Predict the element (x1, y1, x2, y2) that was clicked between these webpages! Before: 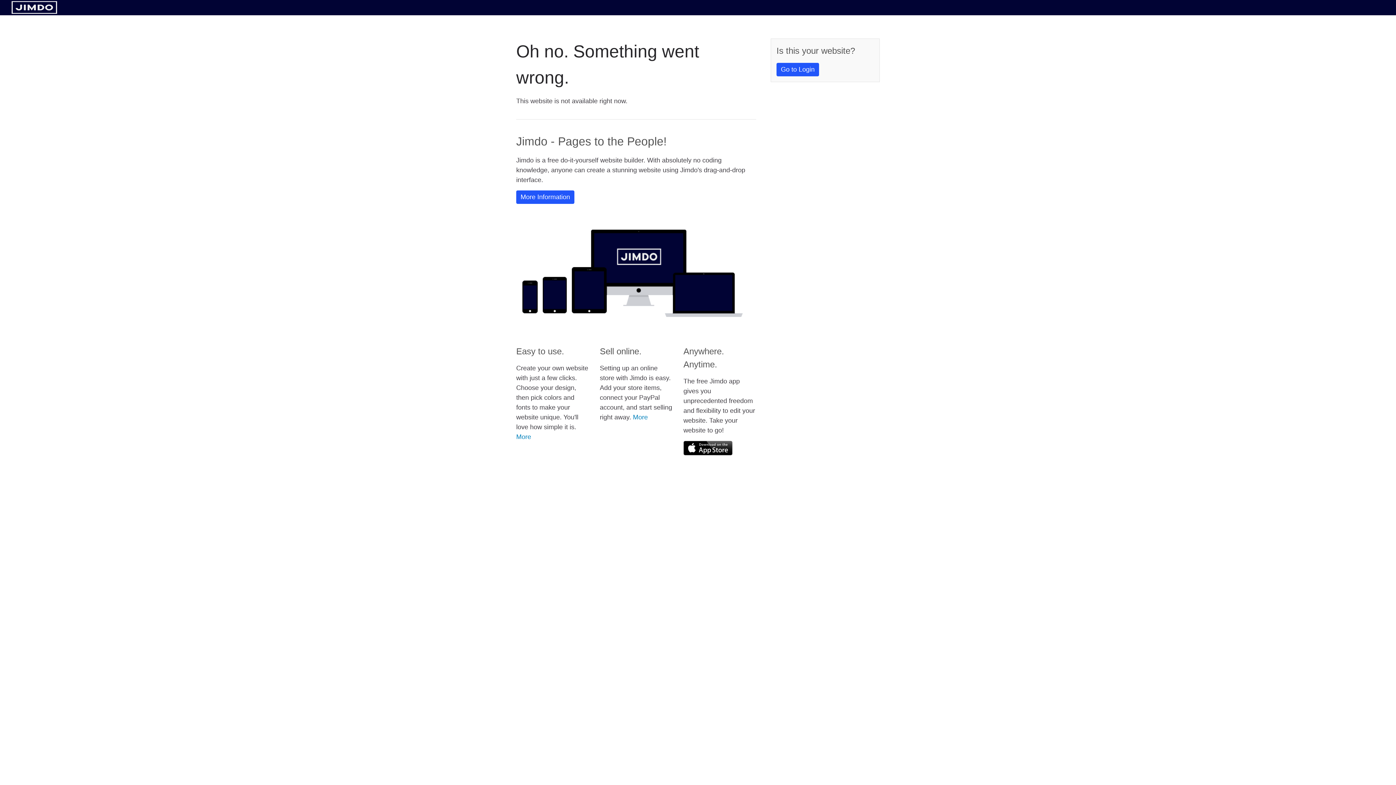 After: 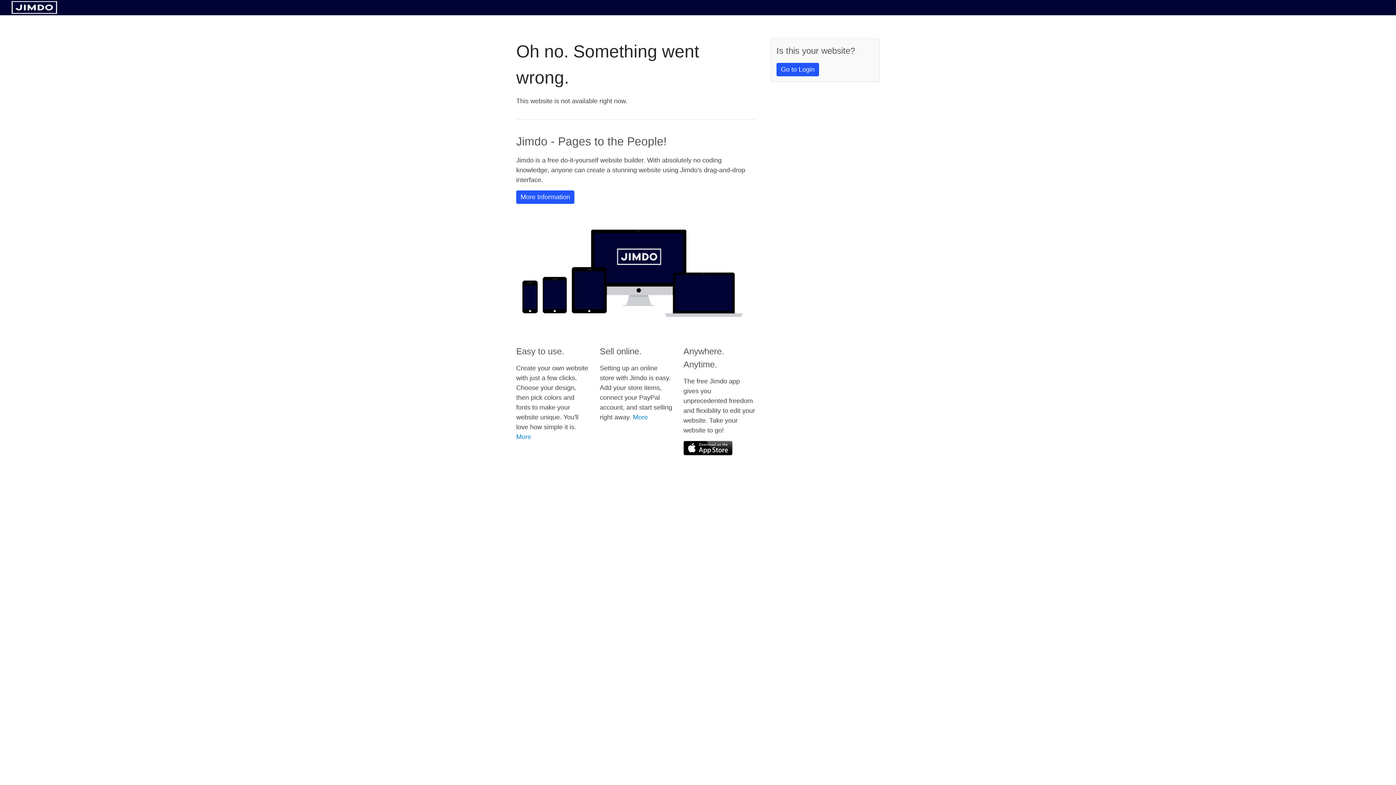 Action: bbox: (11, 8, 57, 14)